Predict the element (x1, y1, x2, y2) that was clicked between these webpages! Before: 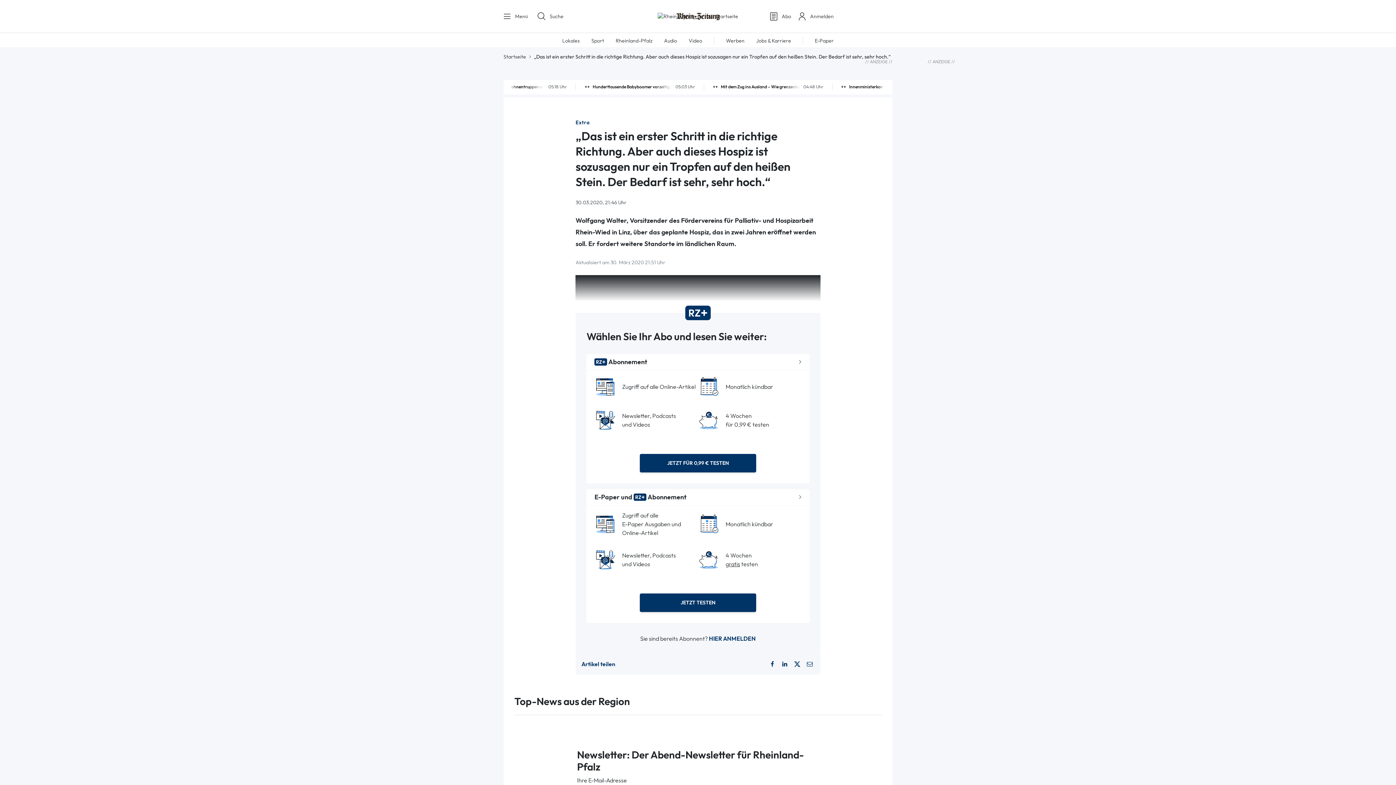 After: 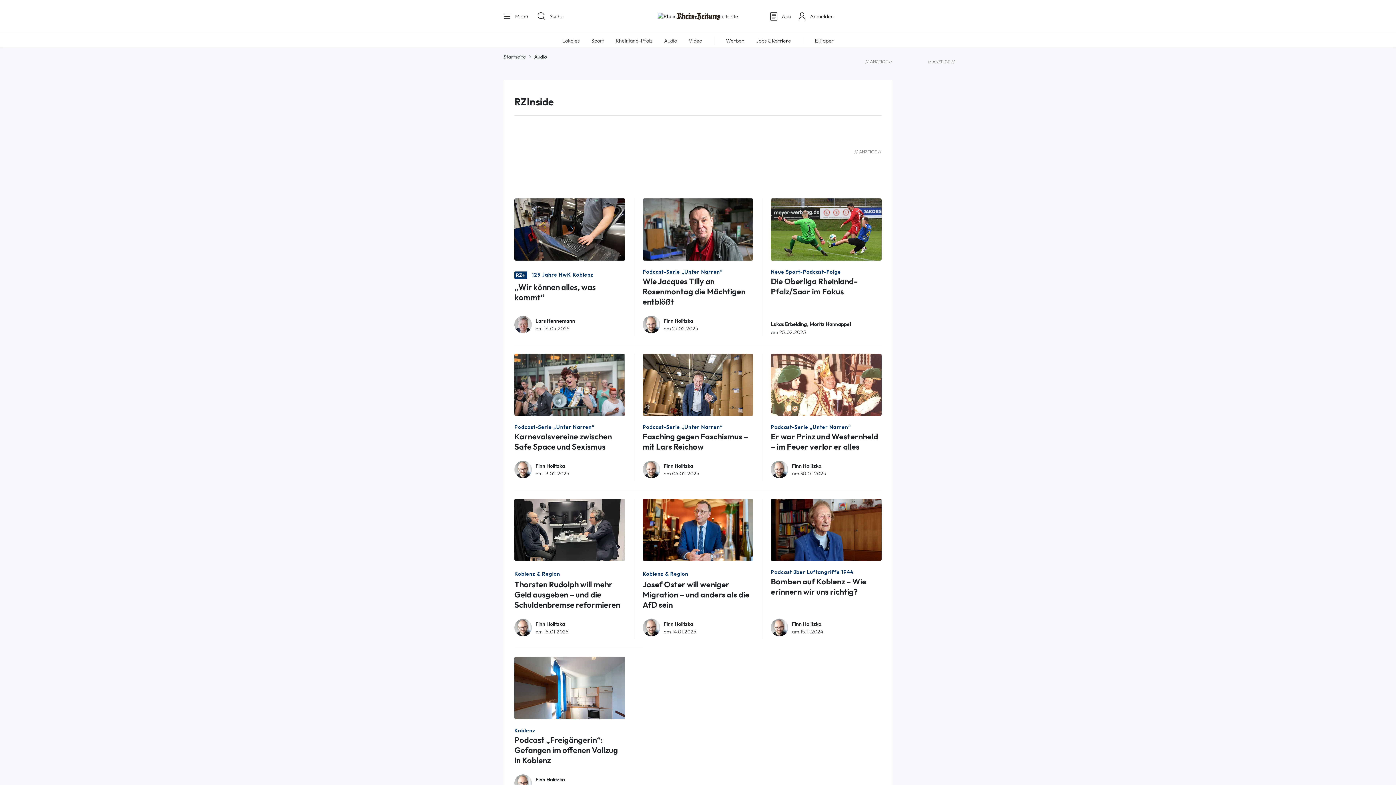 Action: bbox: (664, 37, 677, 43) label: Audio